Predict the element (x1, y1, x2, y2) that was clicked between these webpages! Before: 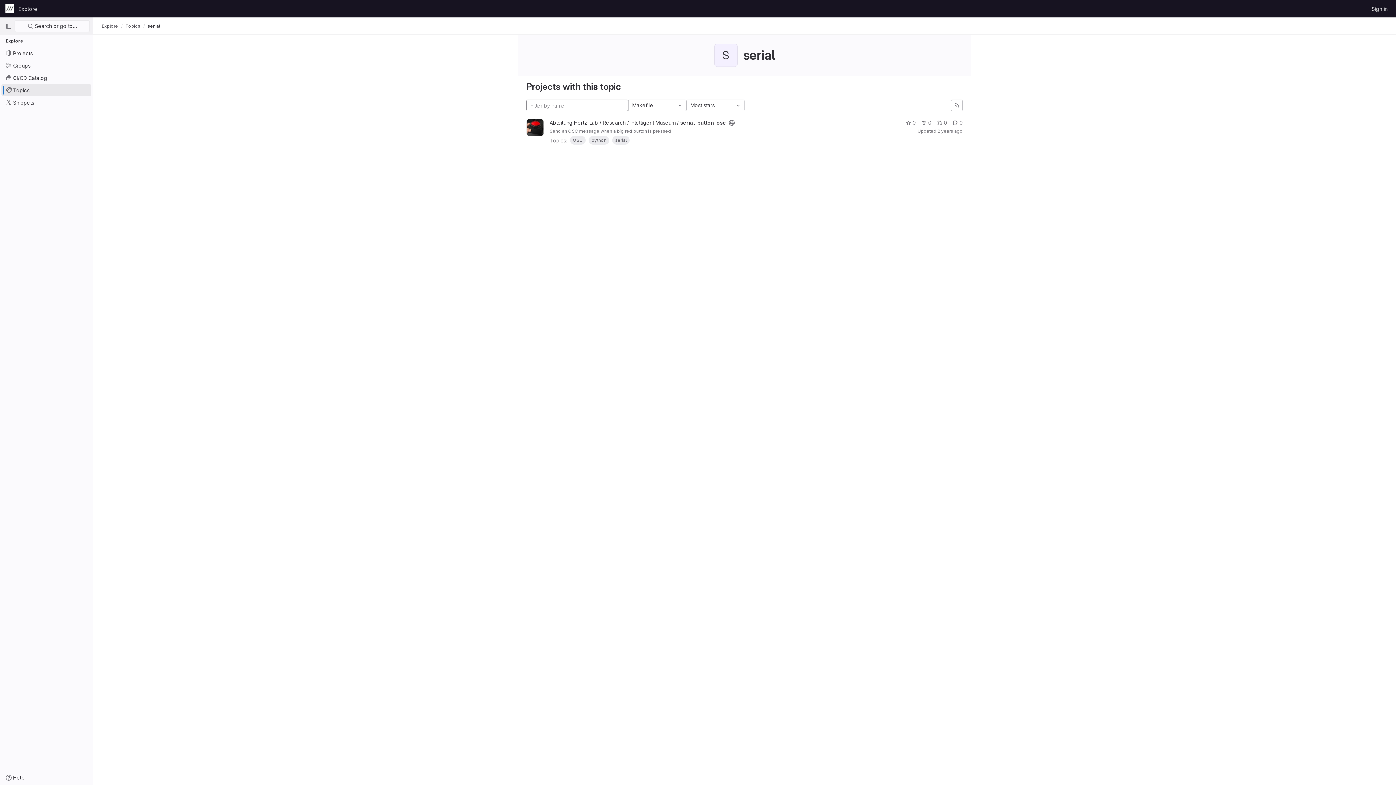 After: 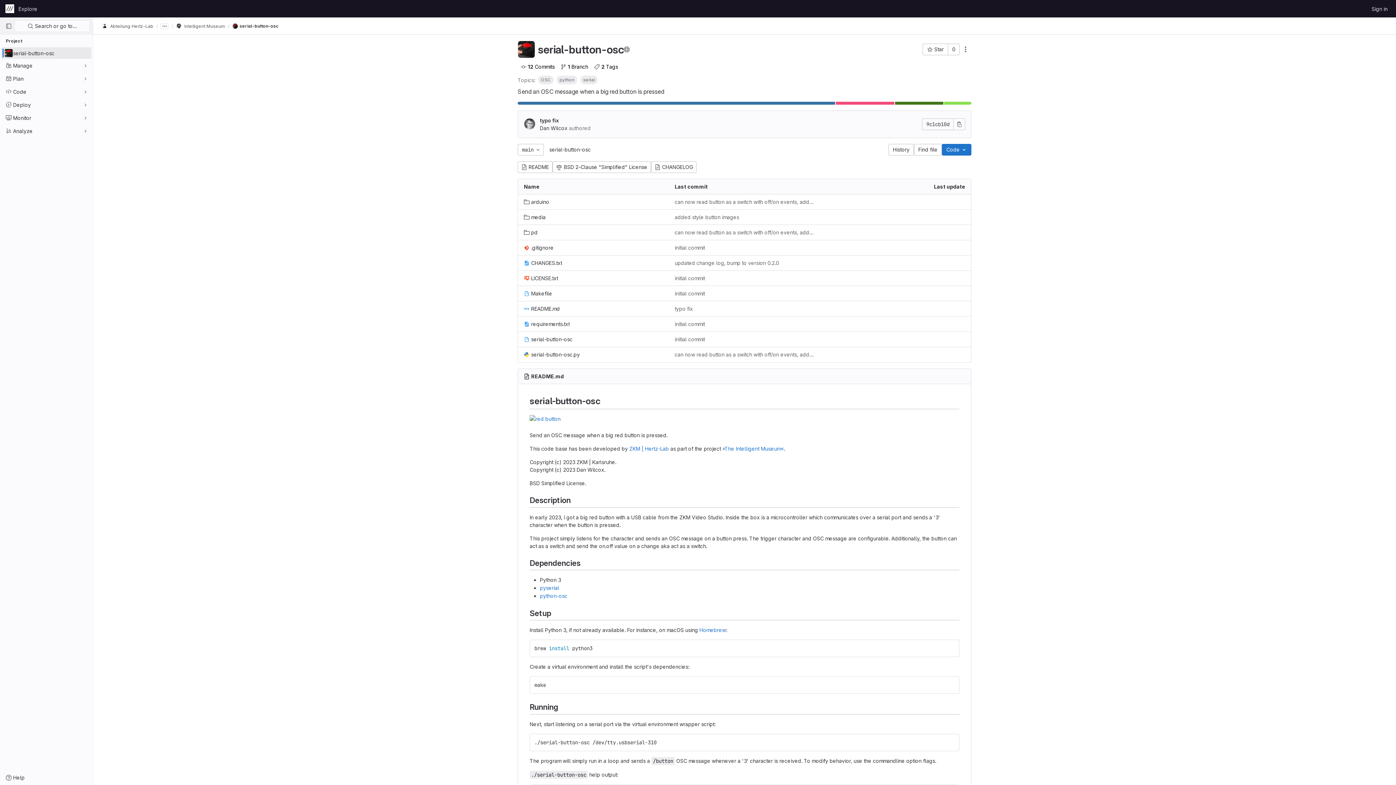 Action: bbox: (526, 123, 549, 130)